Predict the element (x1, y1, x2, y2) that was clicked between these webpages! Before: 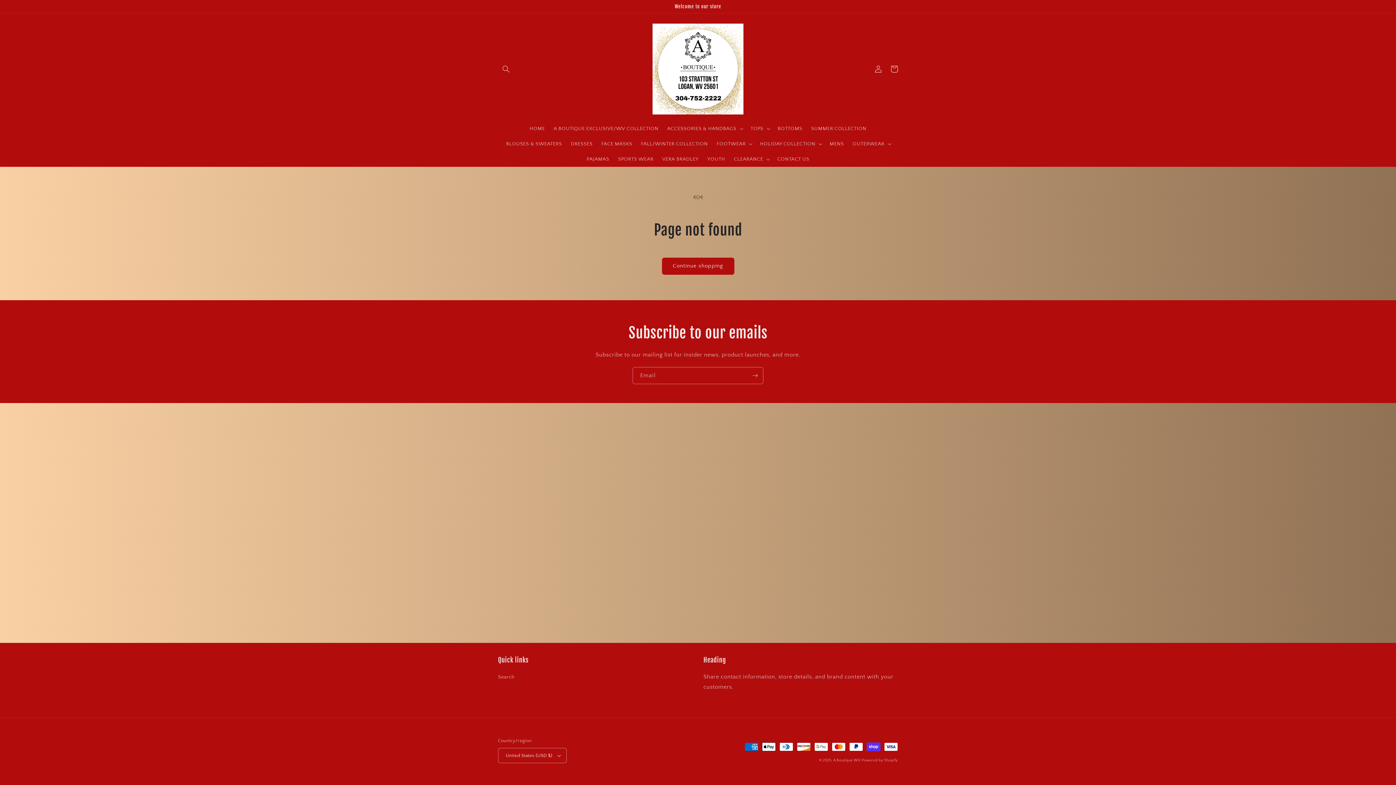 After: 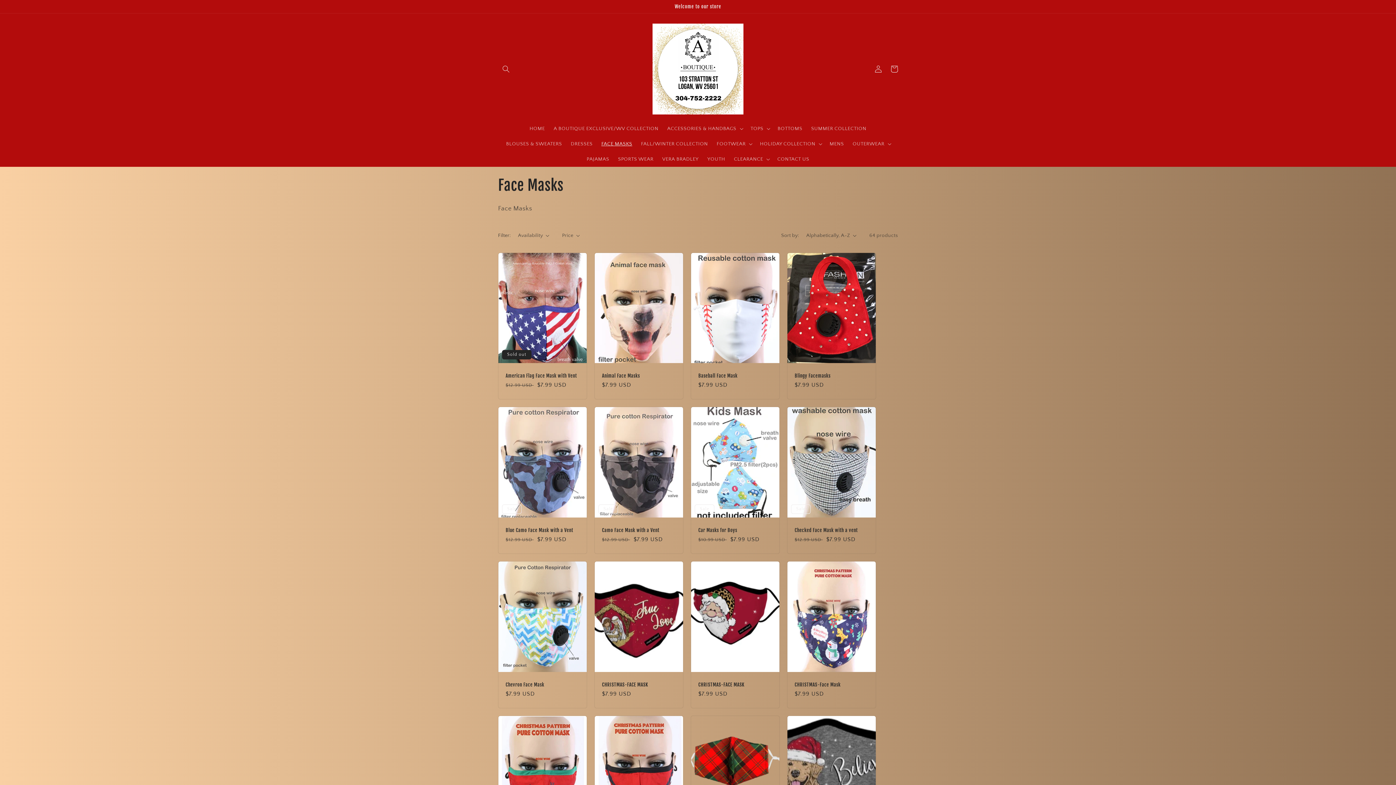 Action: label: FACE MASKS bbox: (597, 136, 636, 151)